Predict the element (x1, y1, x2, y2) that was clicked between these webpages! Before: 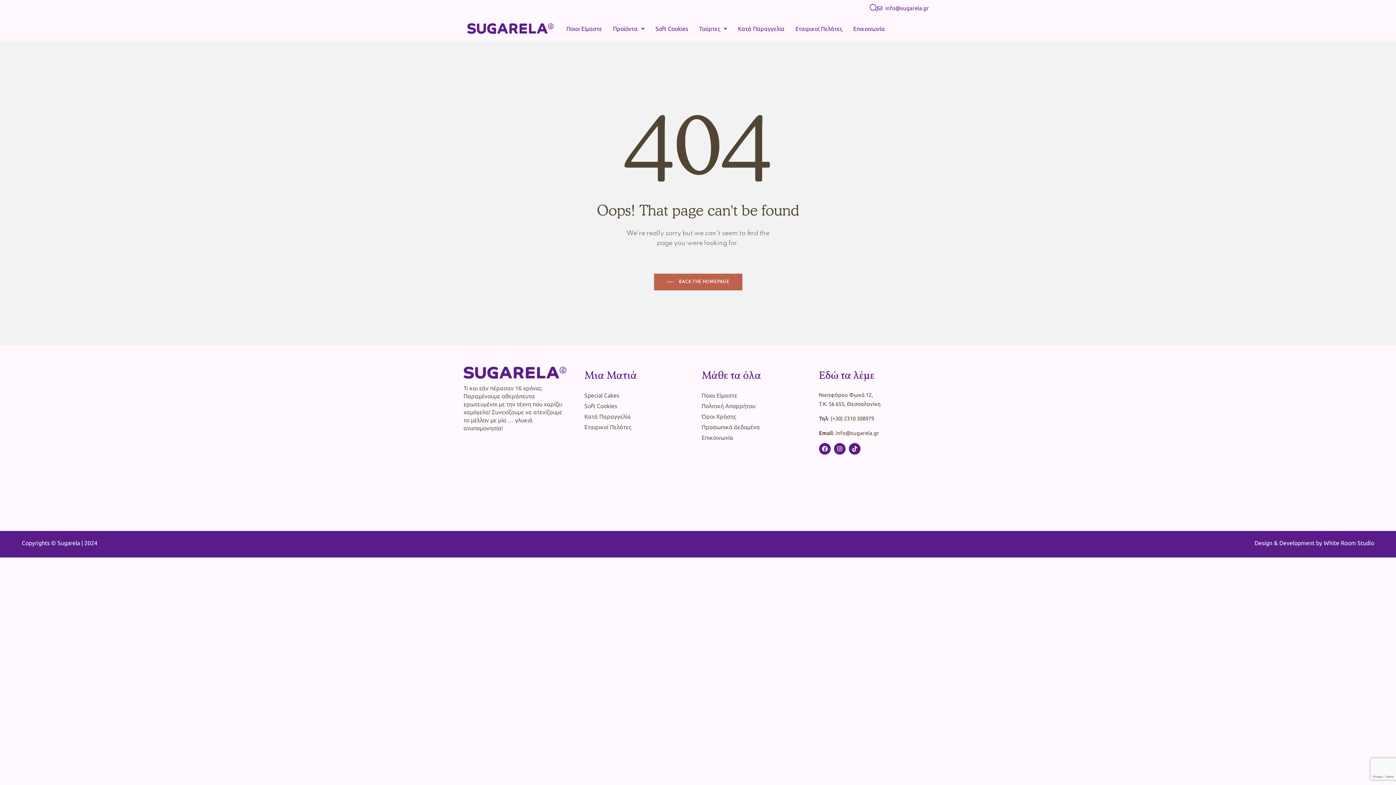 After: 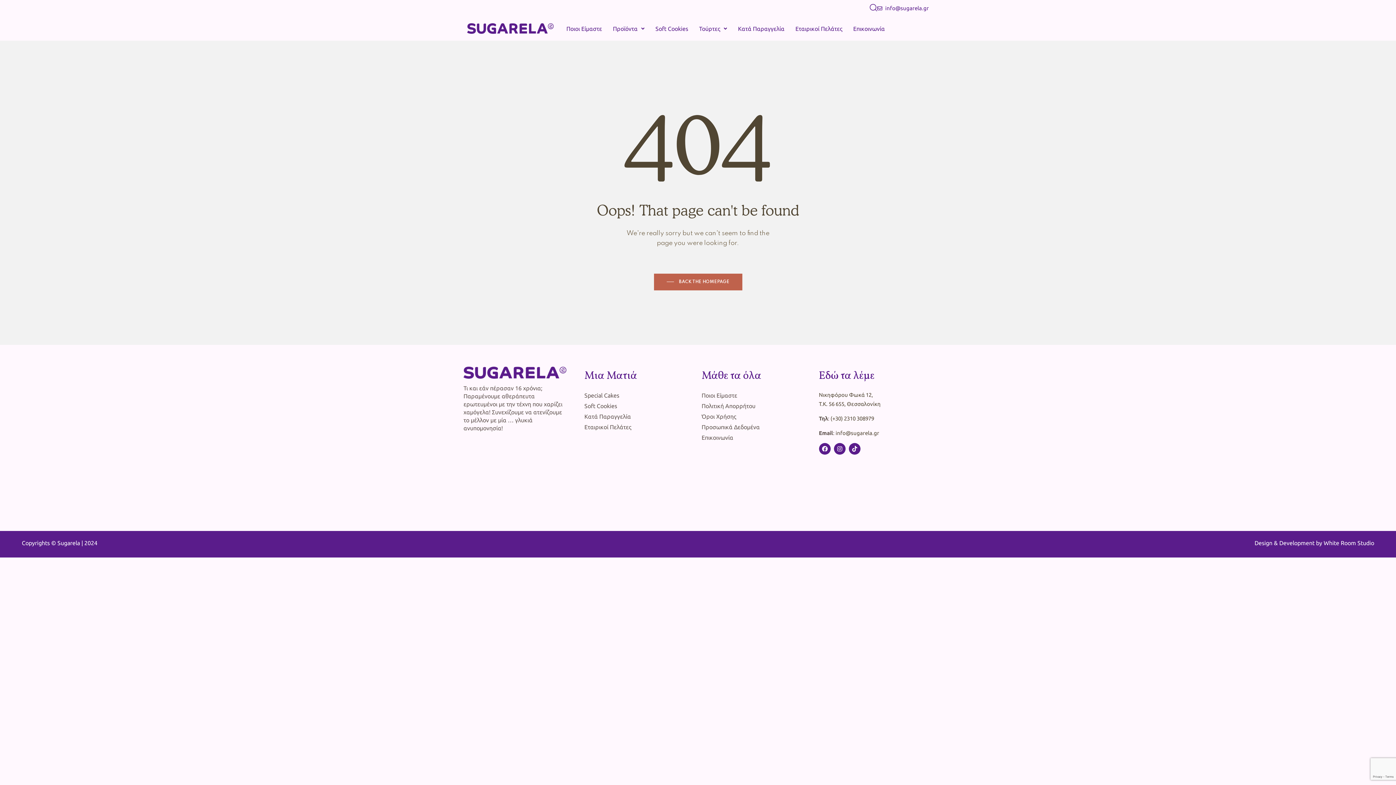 Action: bbox: (819, 443, 830, 454) label: Facebook